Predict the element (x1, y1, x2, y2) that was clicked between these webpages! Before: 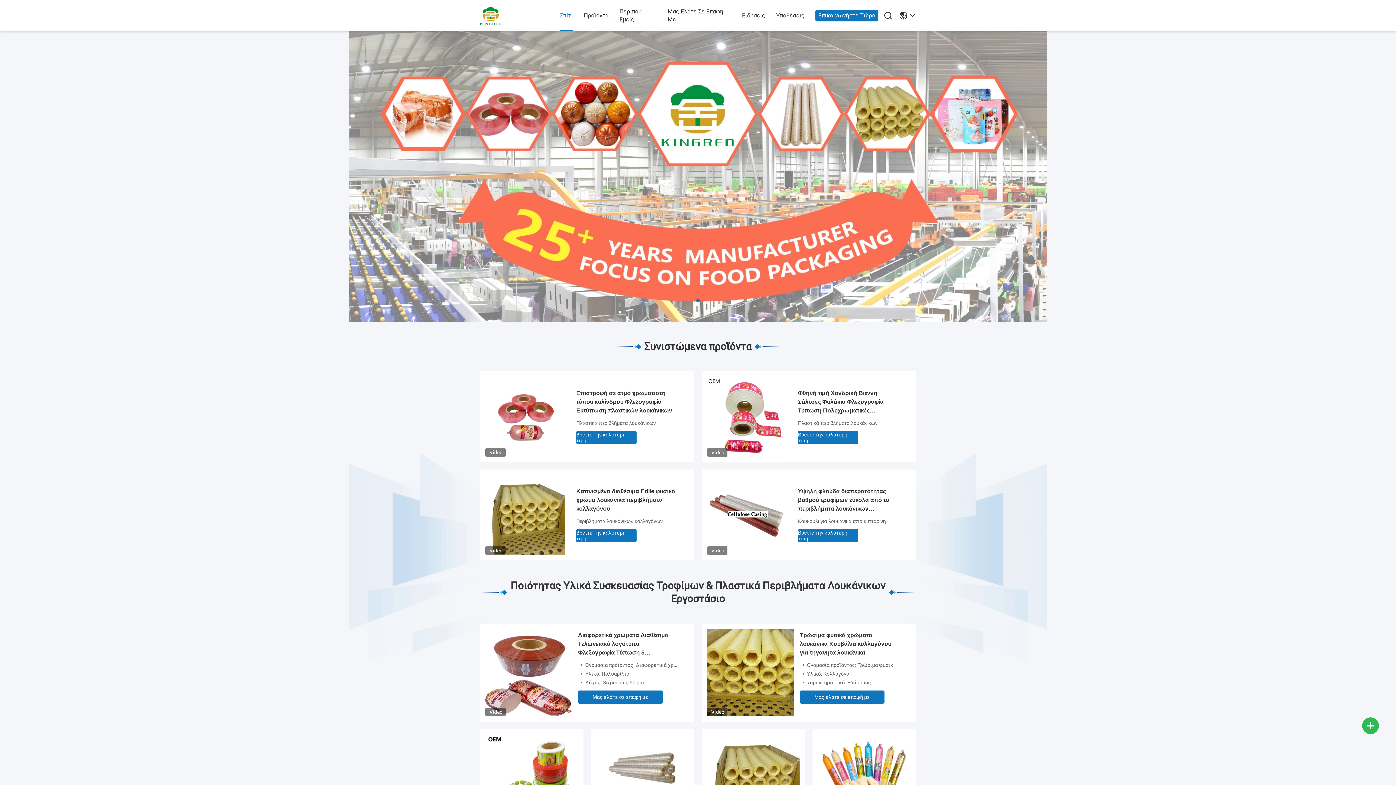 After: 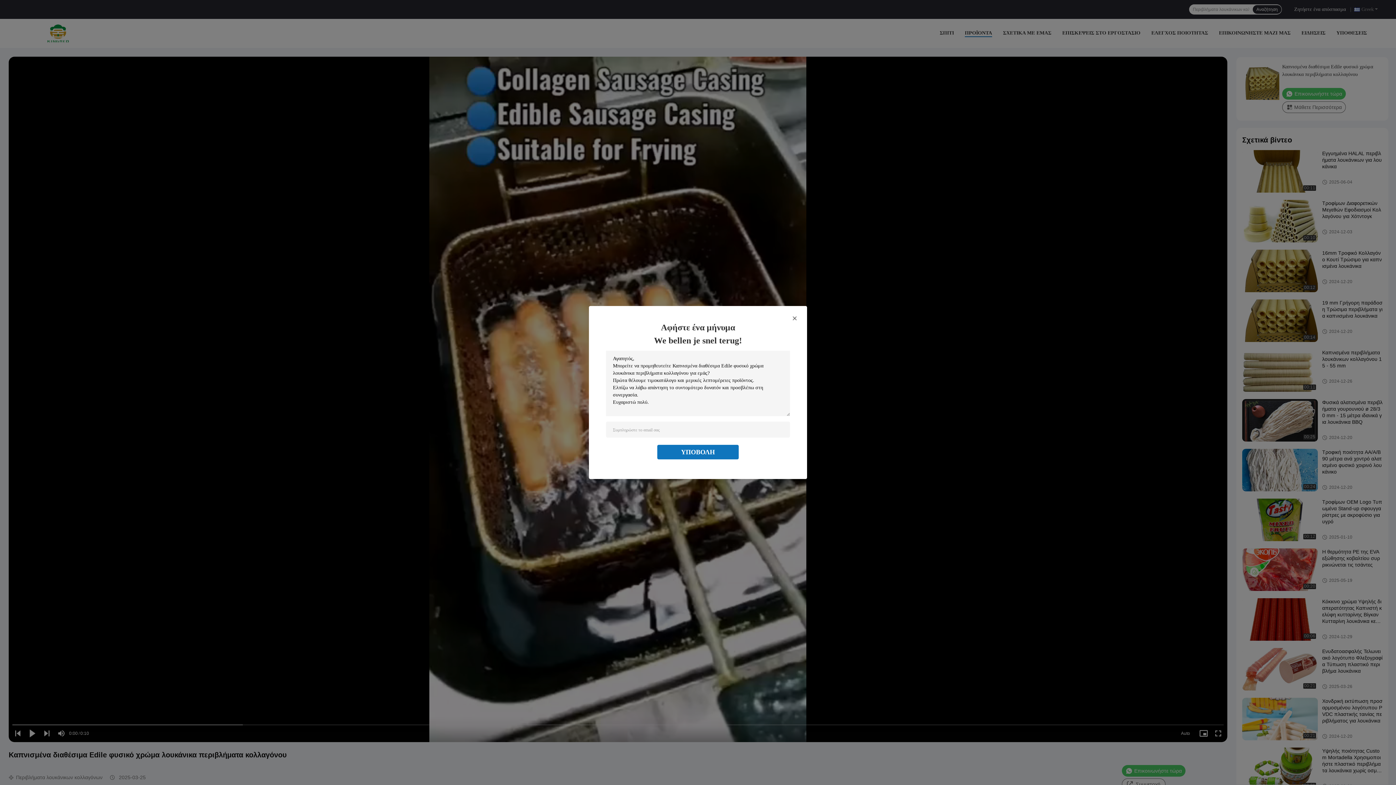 Action: label: Καπνισμένα διαθέσιμα Edile φυσικό χρώμα λουκάνικα περιβλήματα κολλαγόνου bbox: (576, 487, 675, 513)